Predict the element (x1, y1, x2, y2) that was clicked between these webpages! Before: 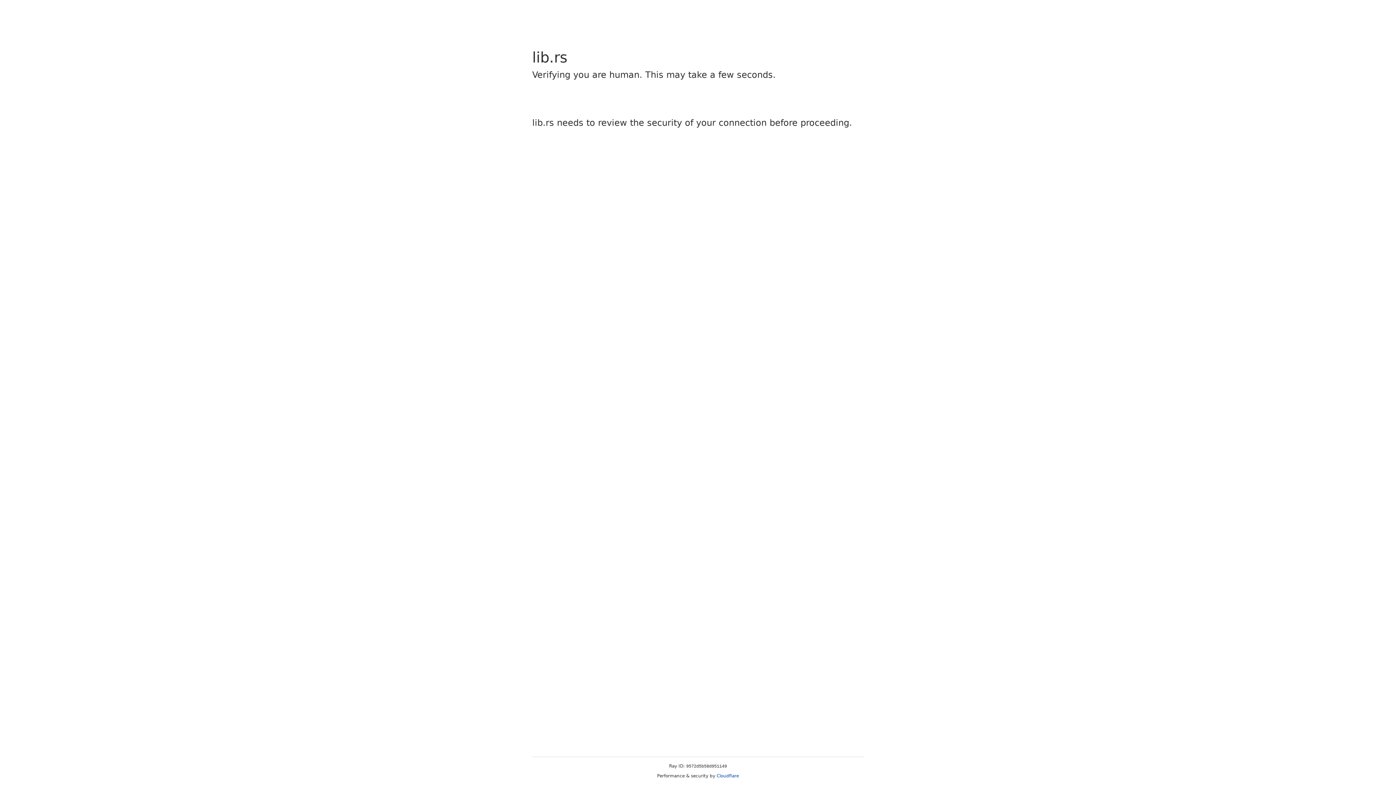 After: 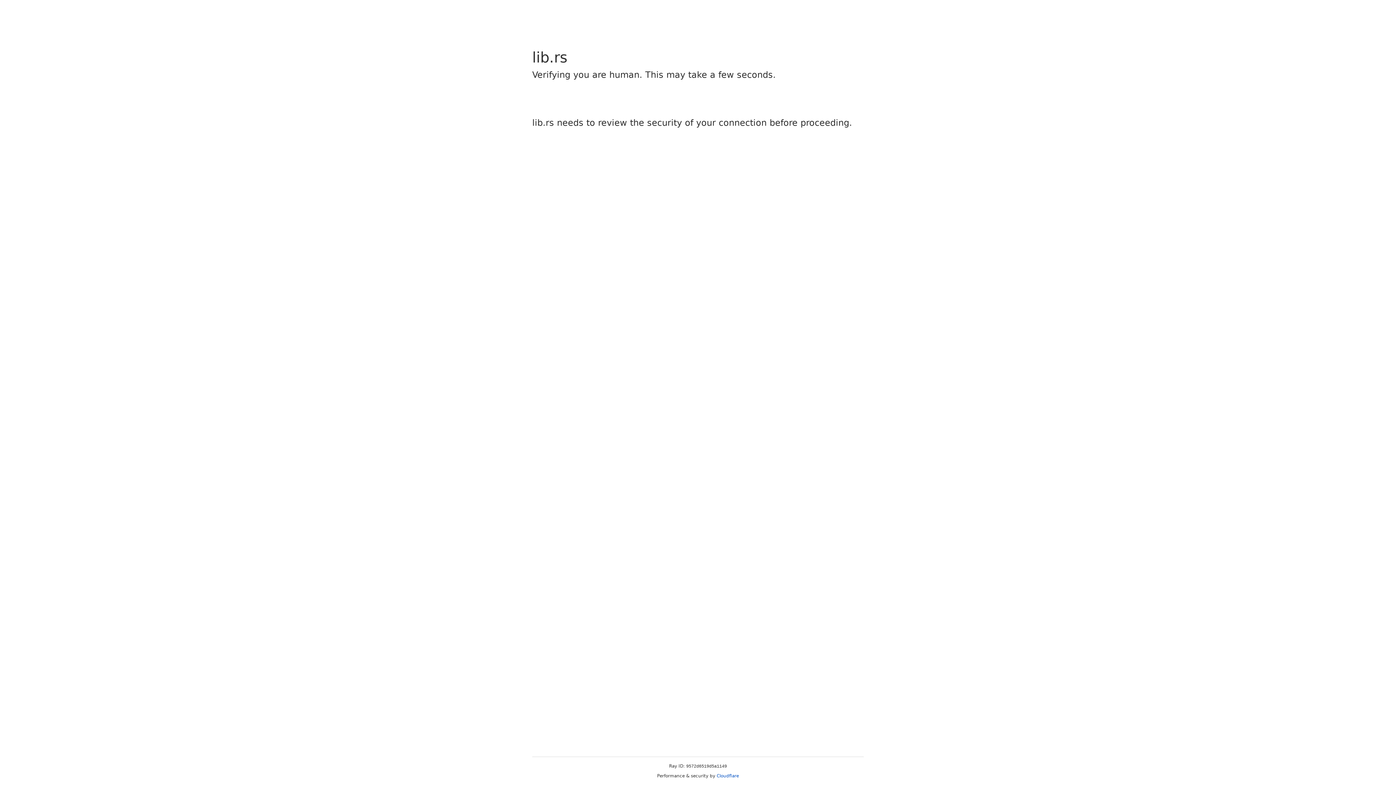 Action: label: Cloudflare bbox: (716, 773, 739, 778)